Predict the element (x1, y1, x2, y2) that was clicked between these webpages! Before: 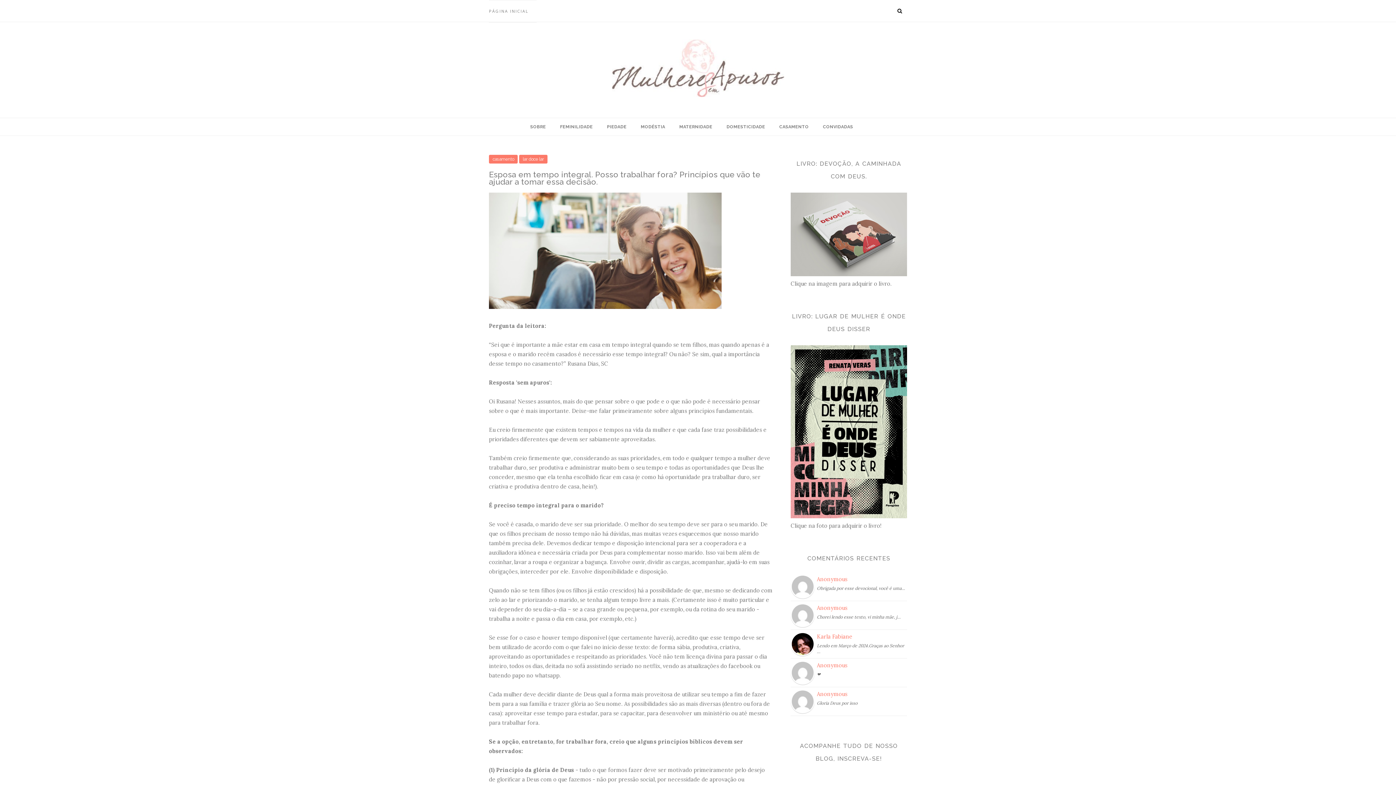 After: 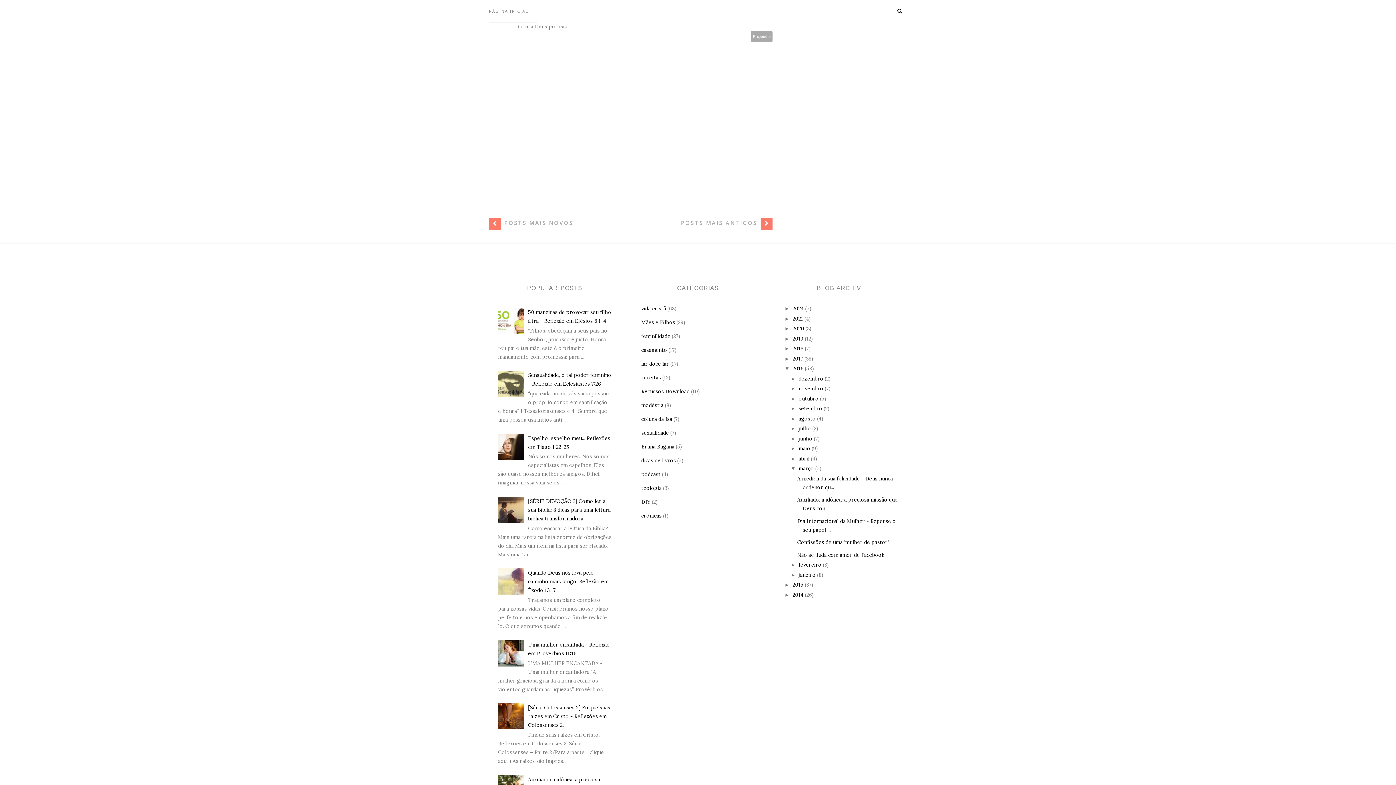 Action: bbox: (817, 690, 847, 697) label: Anonymous